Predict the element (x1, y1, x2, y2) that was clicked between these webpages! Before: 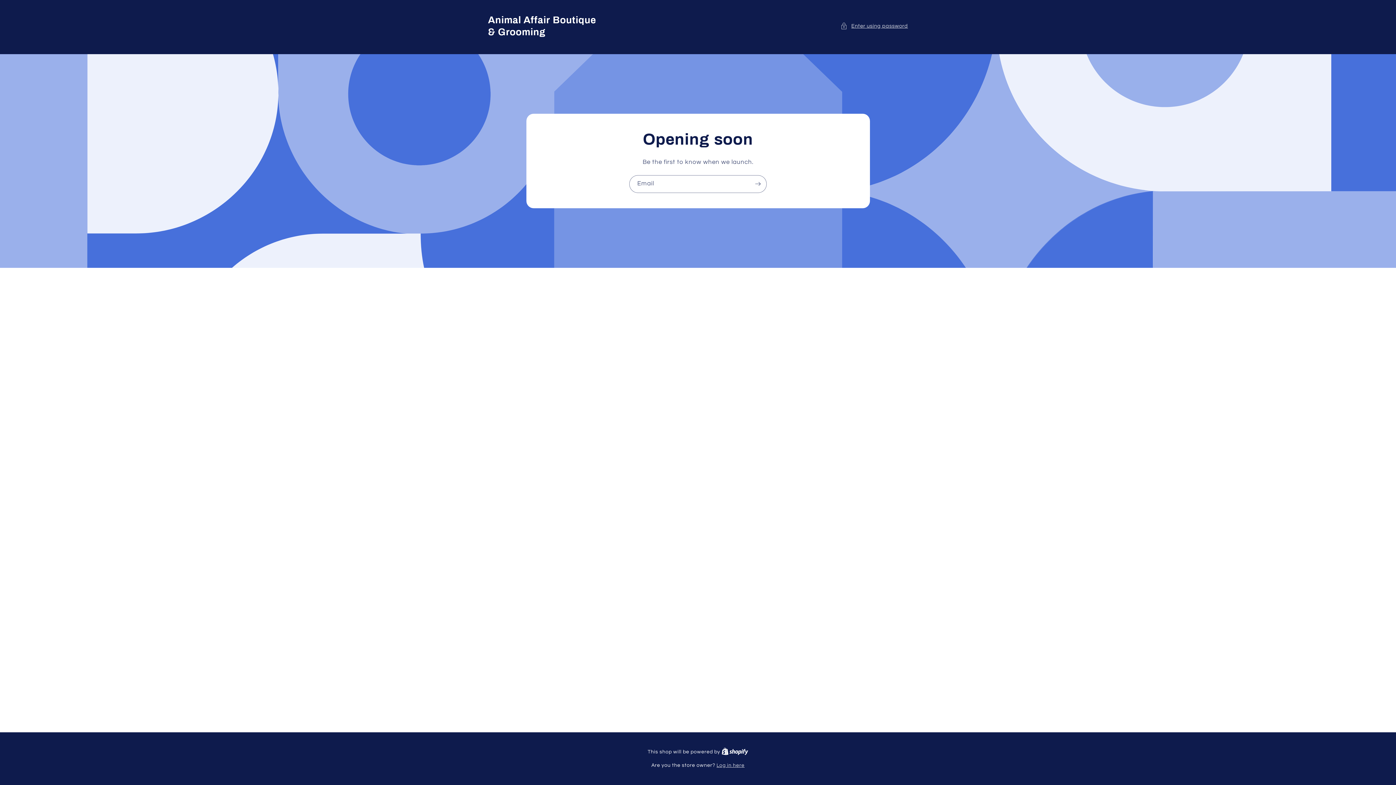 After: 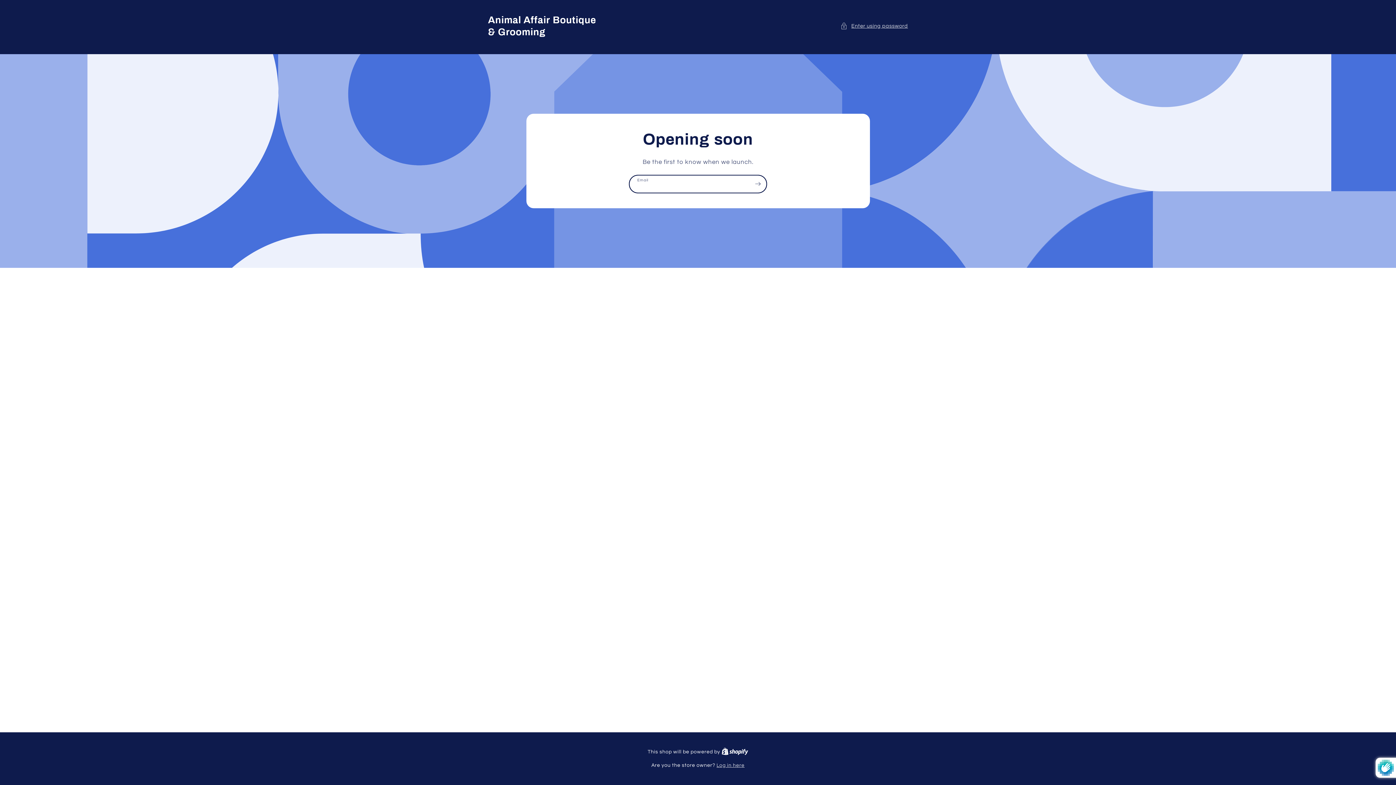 Action: bbox: (749, 175, 766, 193) label: Subscribe